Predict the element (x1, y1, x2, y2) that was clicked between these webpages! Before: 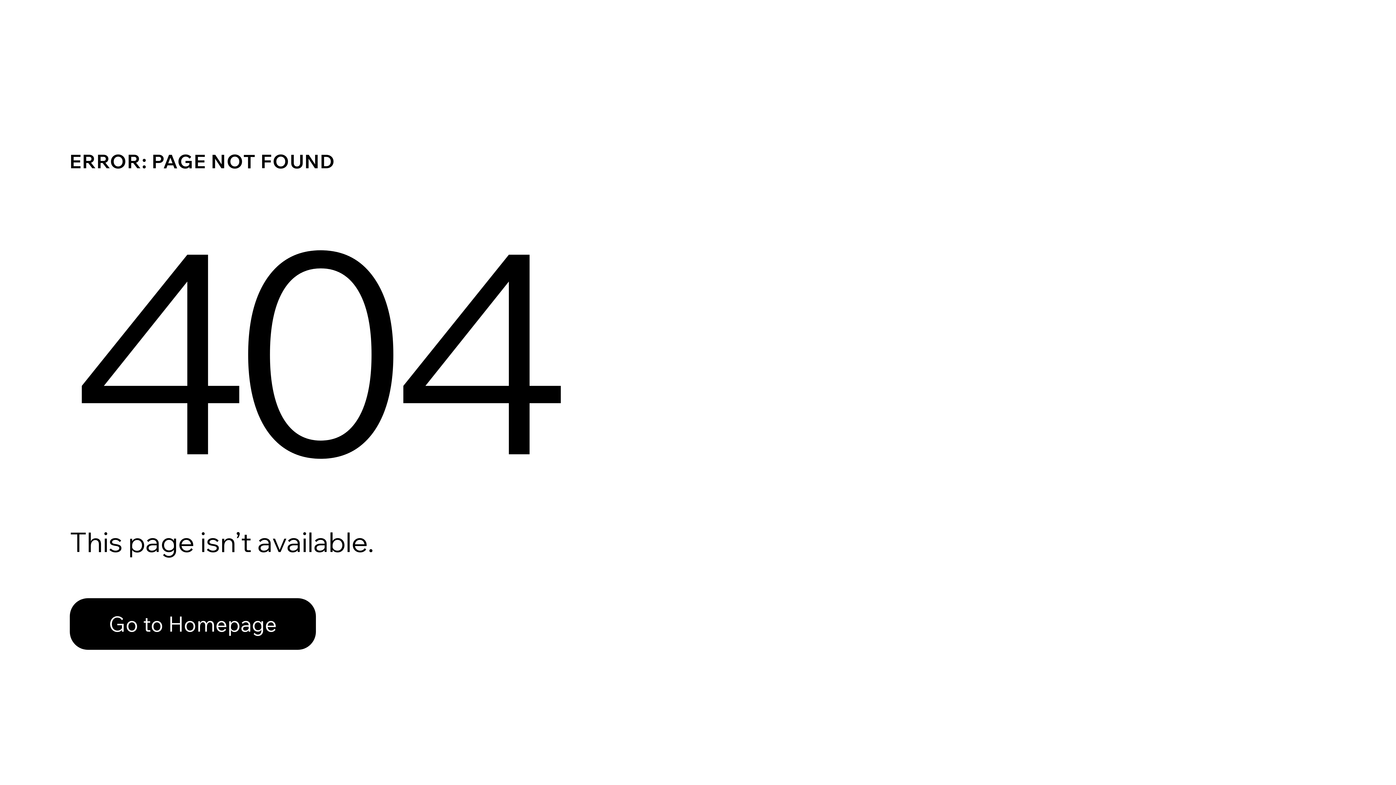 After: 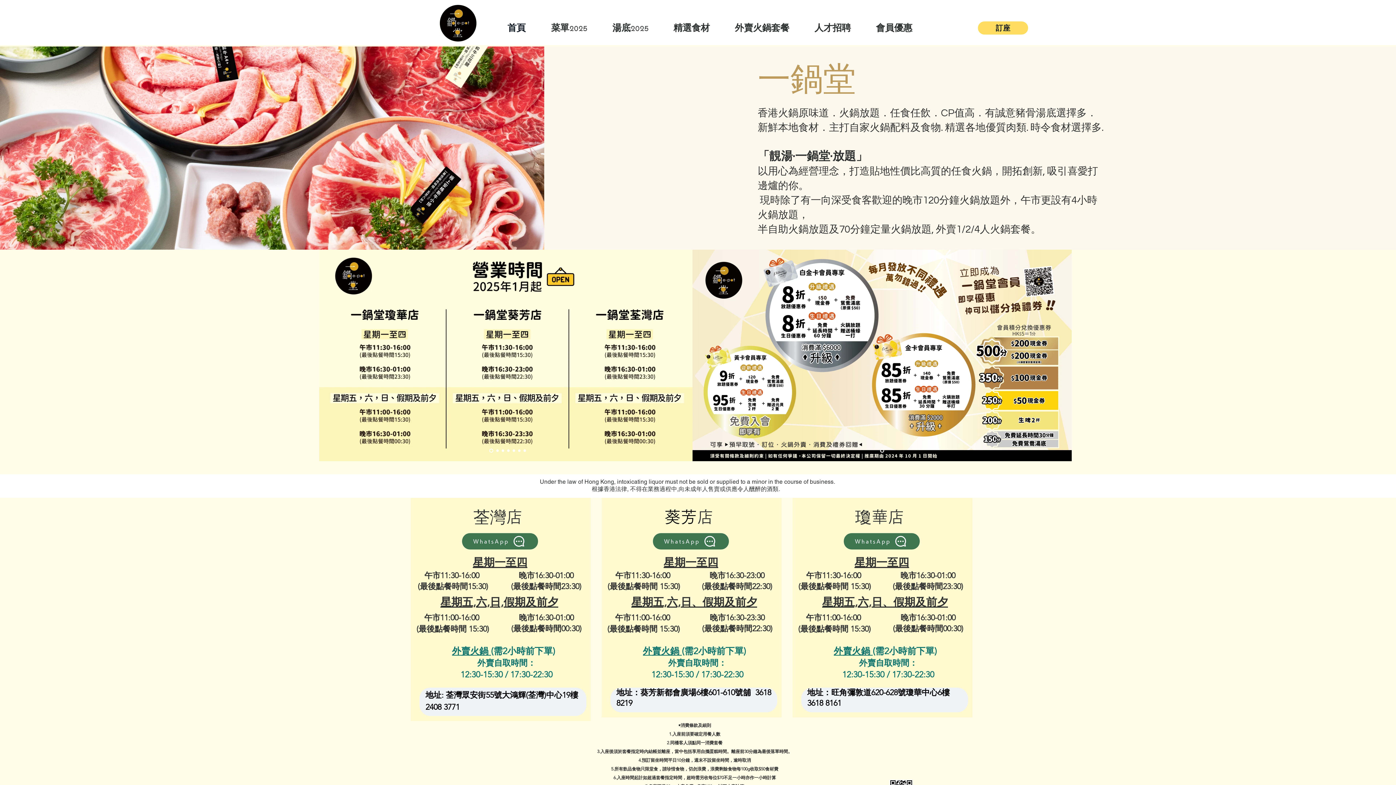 Action: bbox: (69, 598, 316, 650) label: Go to Homepage